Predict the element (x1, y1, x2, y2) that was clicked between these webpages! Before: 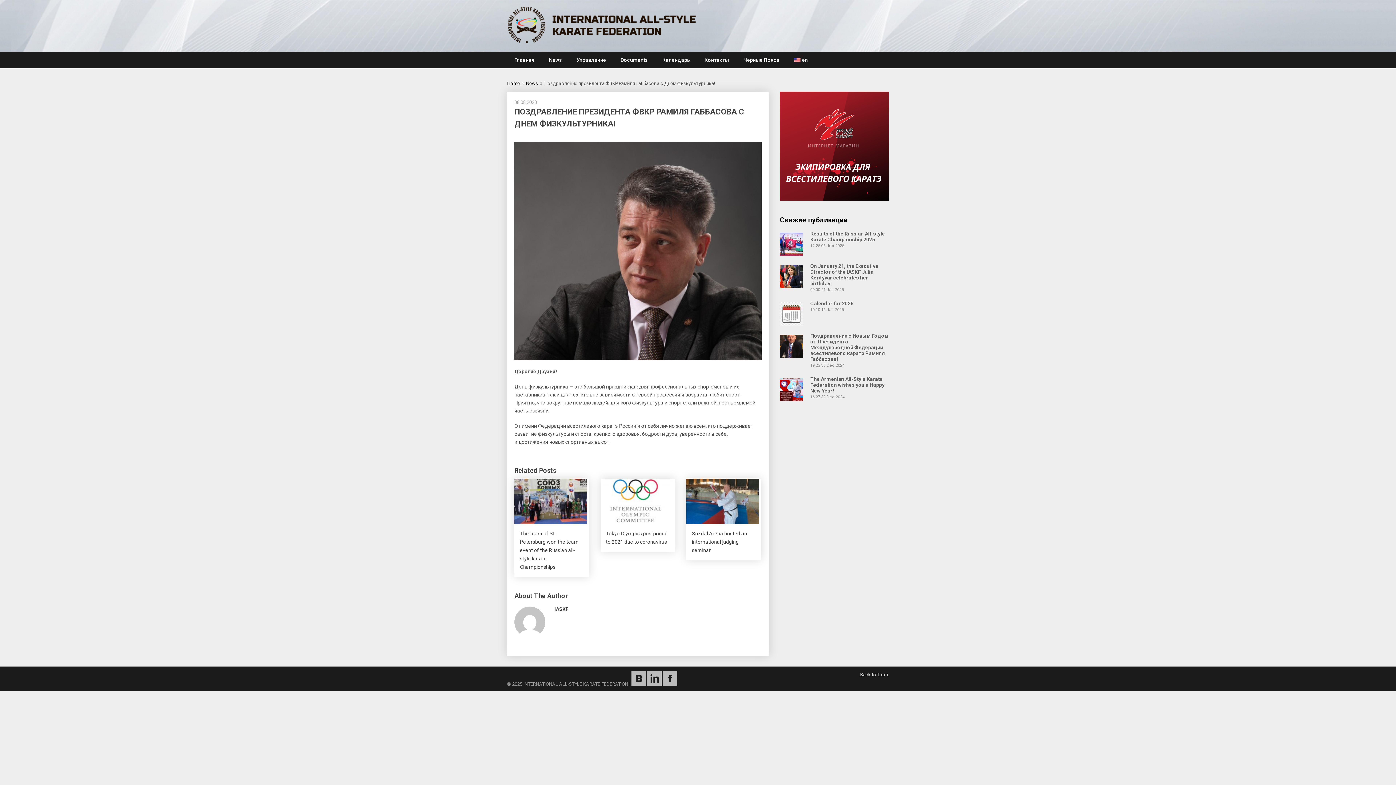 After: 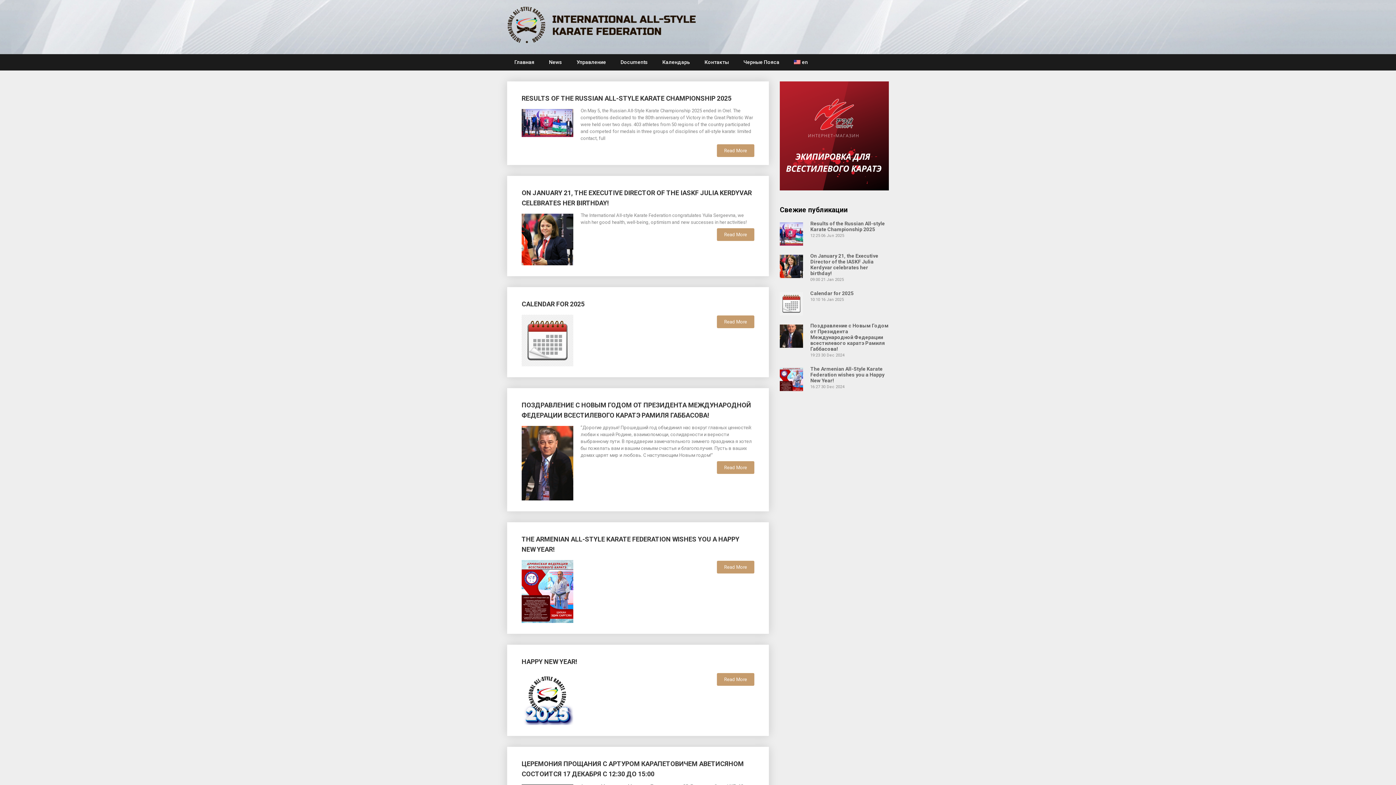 Action: bbox: (507, 52, 541, 68) label: Главная